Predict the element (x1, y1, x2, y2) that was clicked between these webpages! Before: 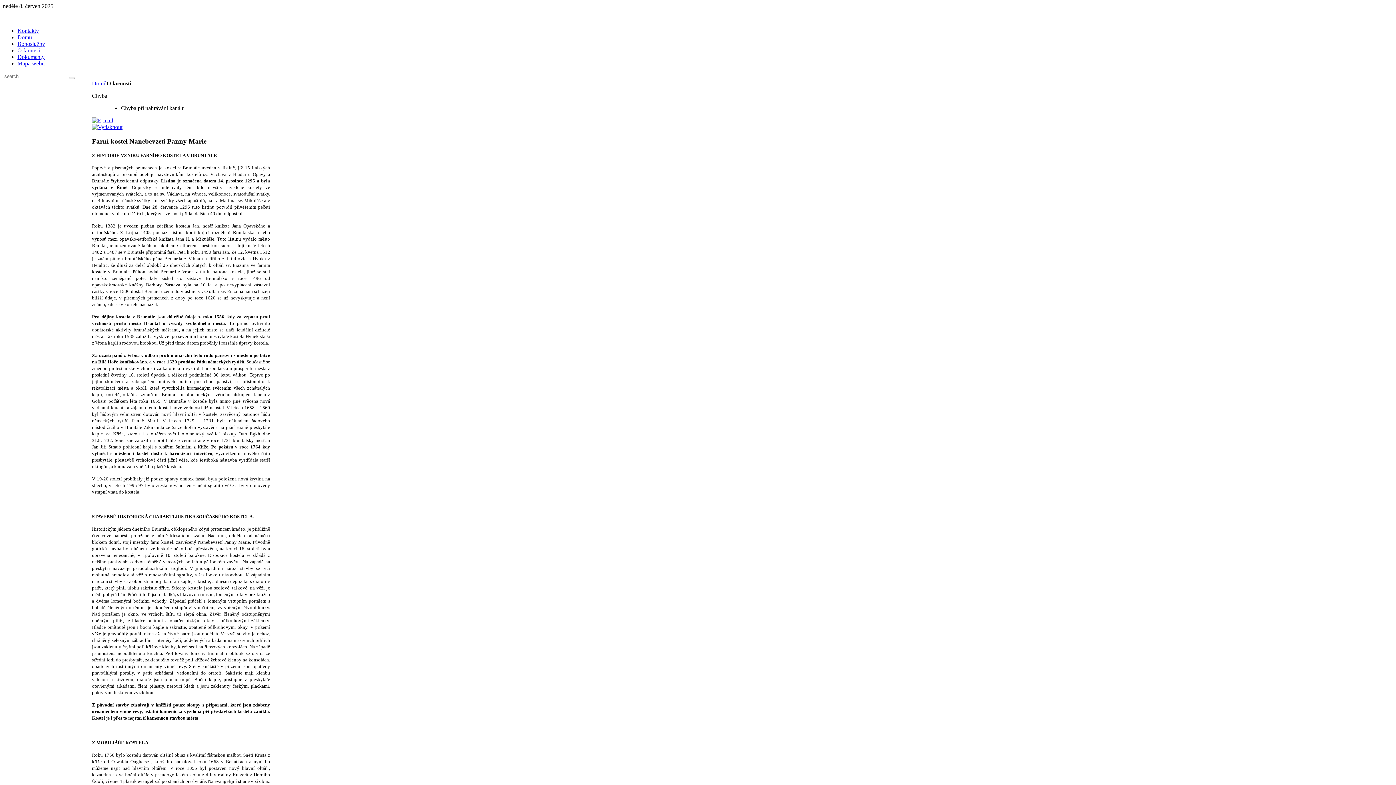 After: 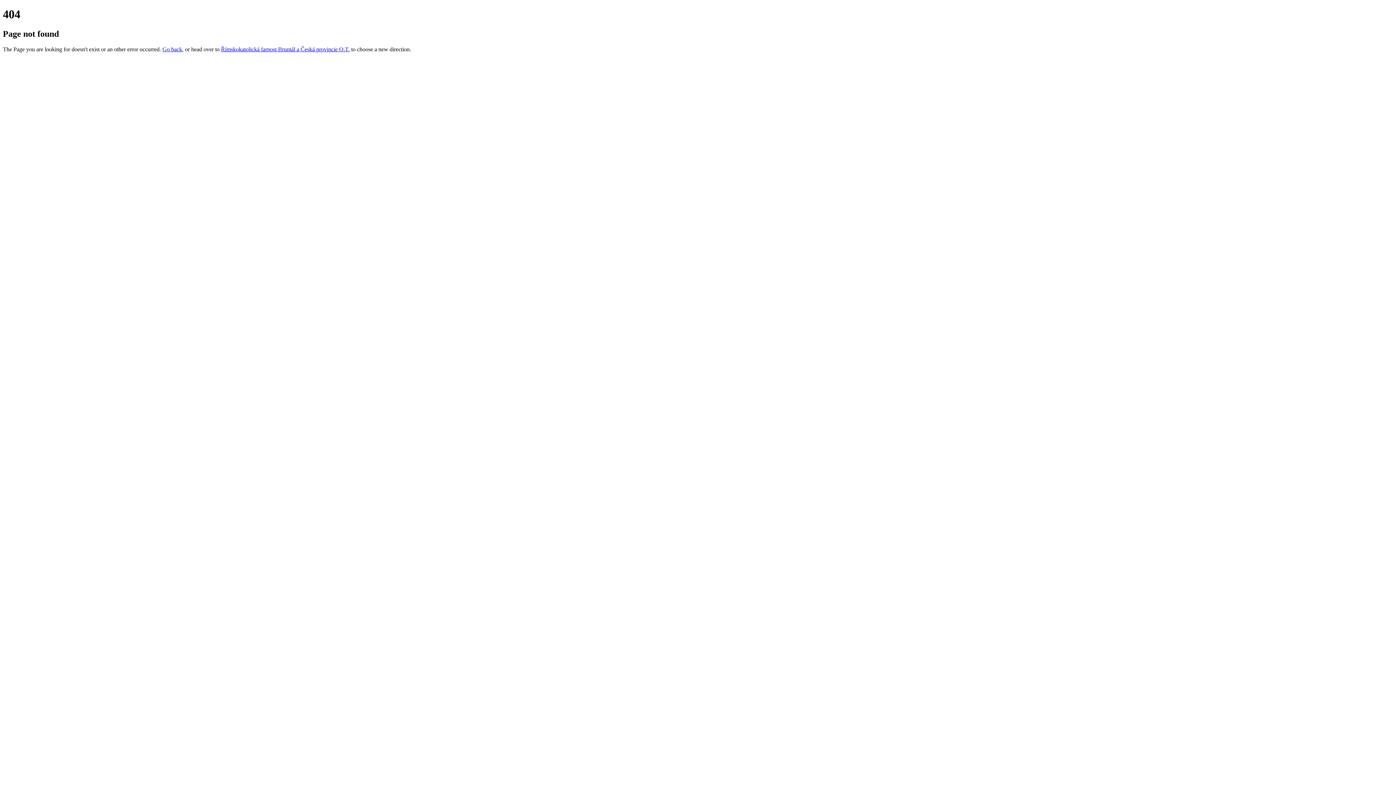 Action: bbox: (17, 27, 38, 33) label: Kontakty